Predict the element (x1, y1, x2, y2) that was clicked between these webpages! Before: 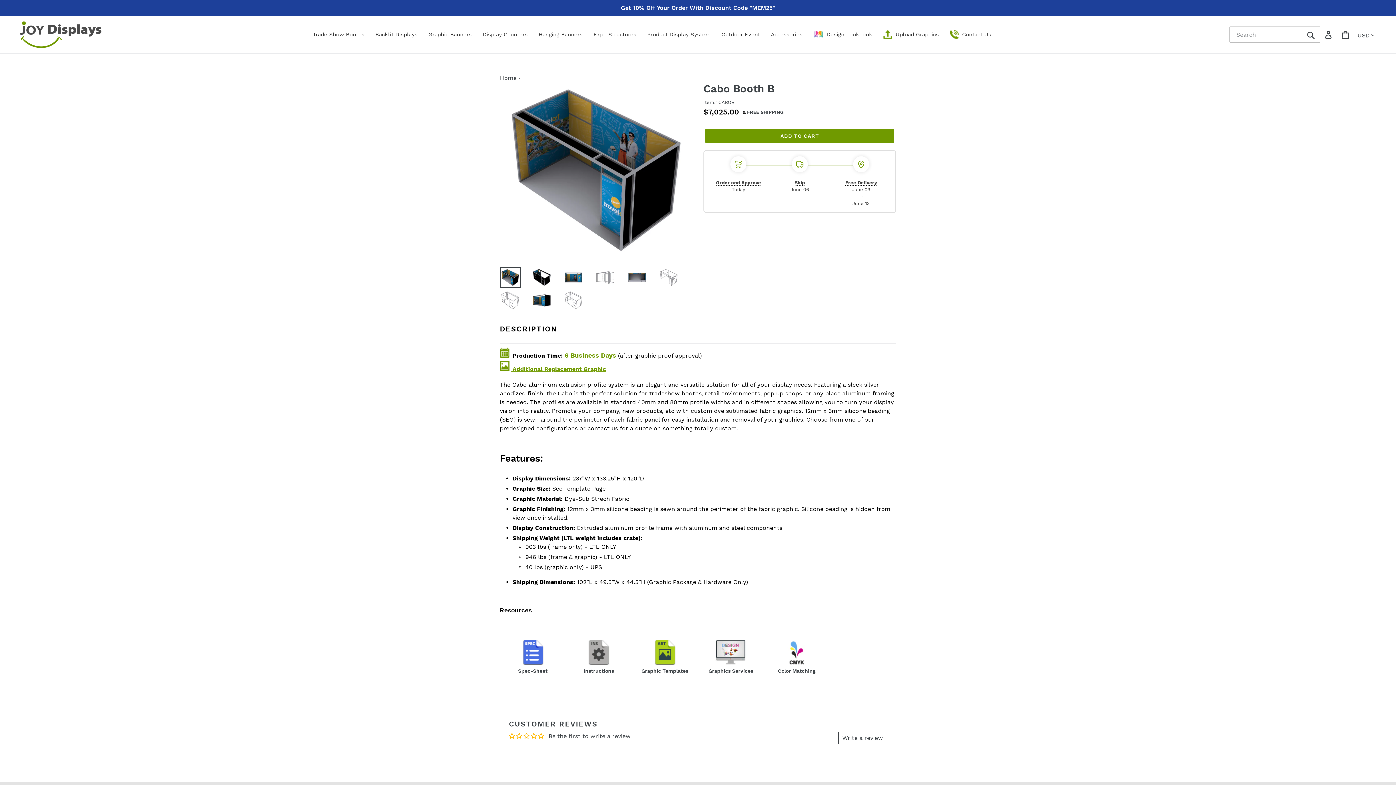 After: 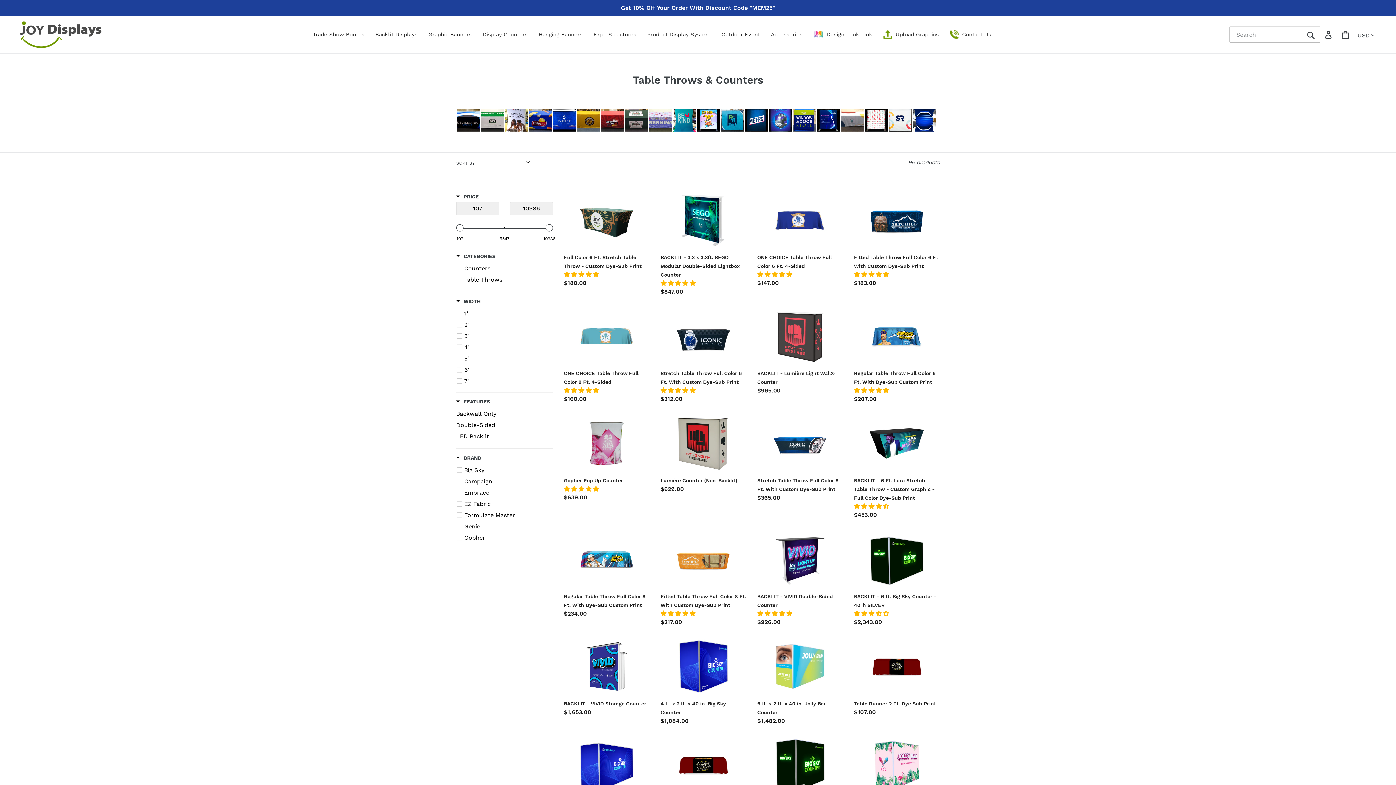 Action: label: Display Counters bbox: (477, 27, 533, 41)